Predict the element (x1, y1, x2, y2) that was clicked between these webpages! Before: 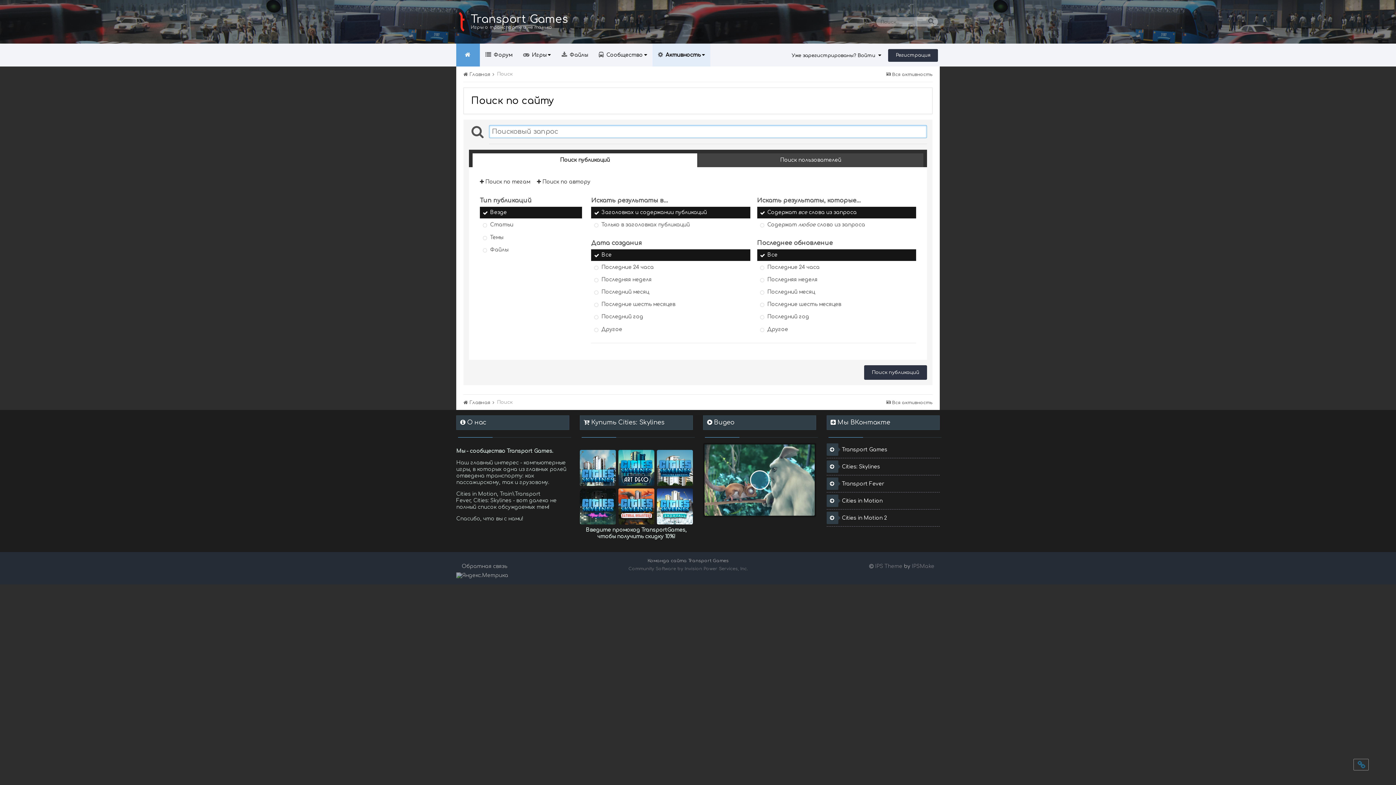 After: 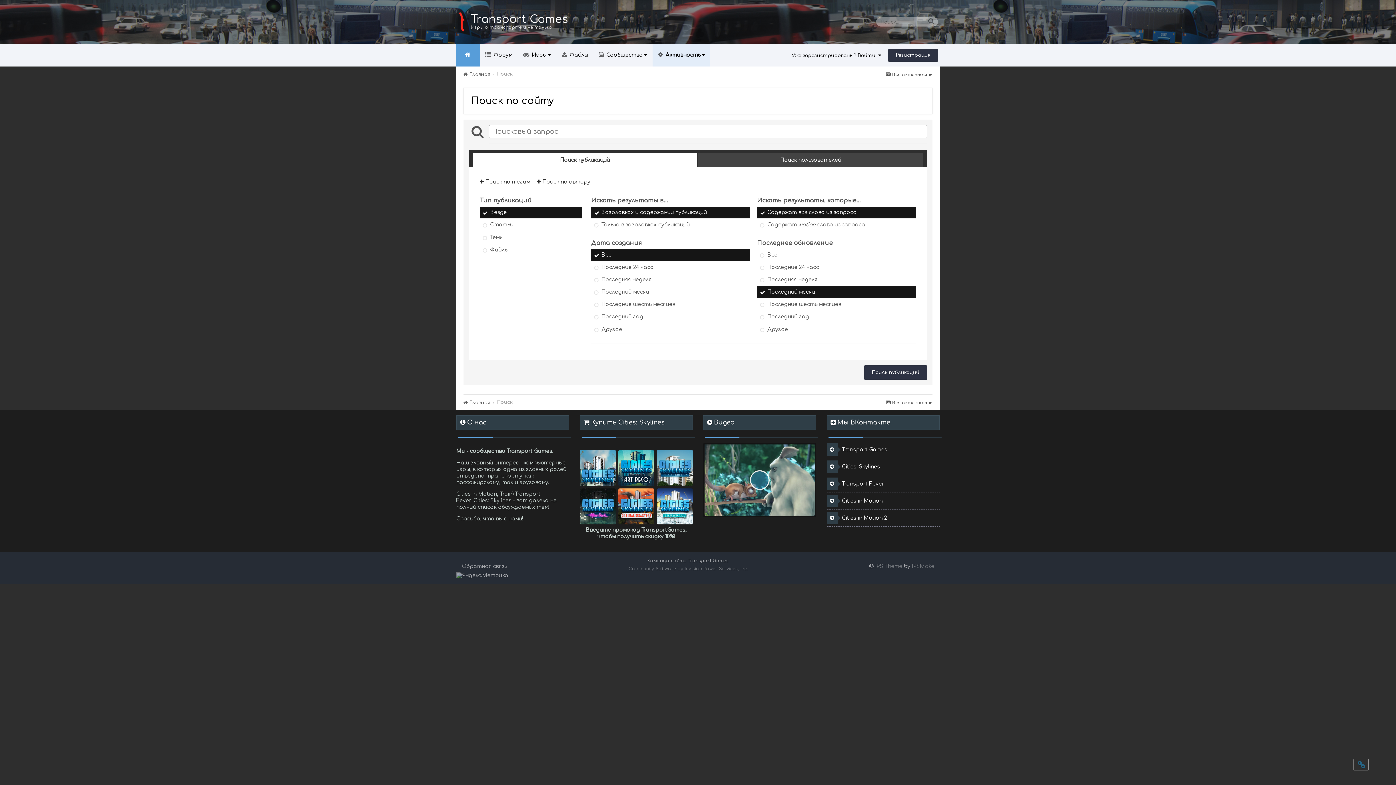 Action: bbox: (757, 286, 916, 298) label: Последний месяц